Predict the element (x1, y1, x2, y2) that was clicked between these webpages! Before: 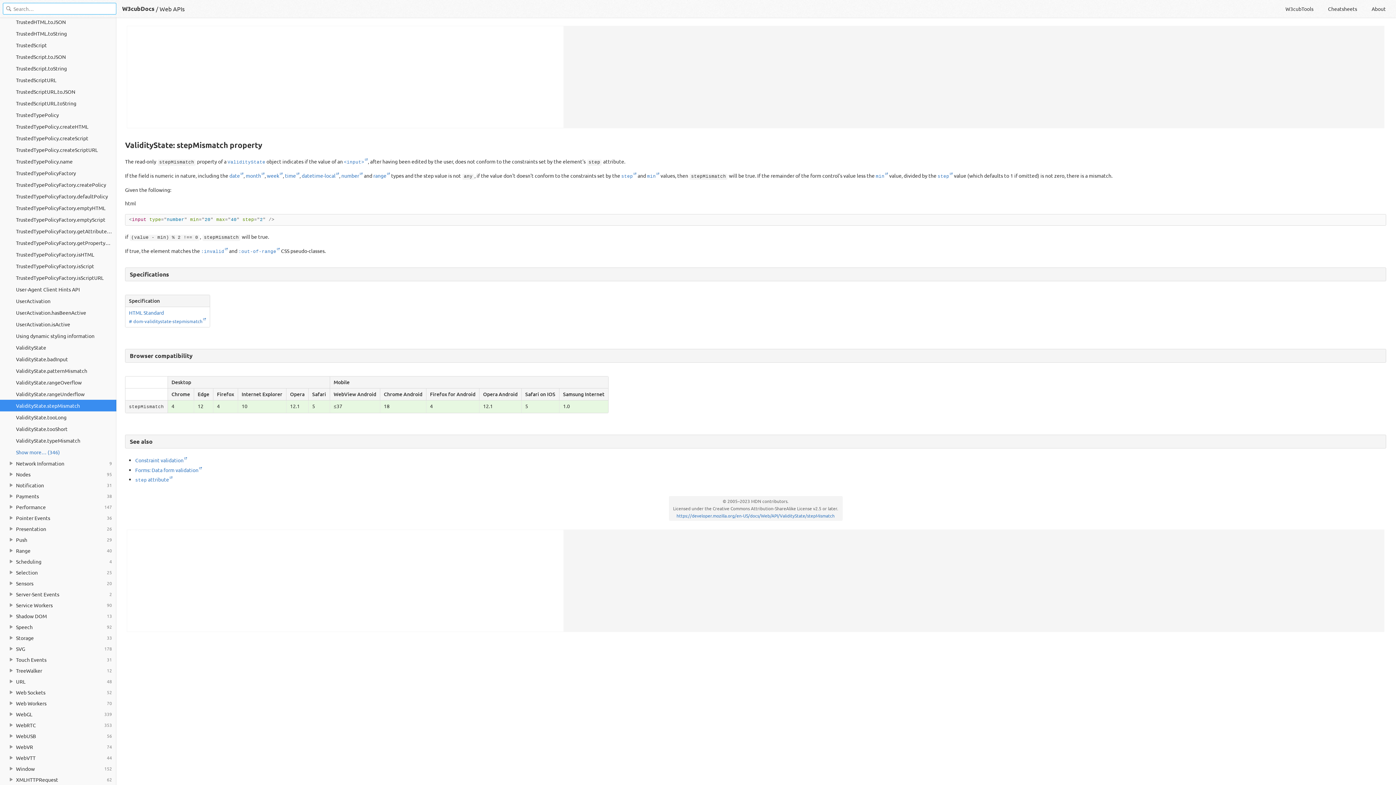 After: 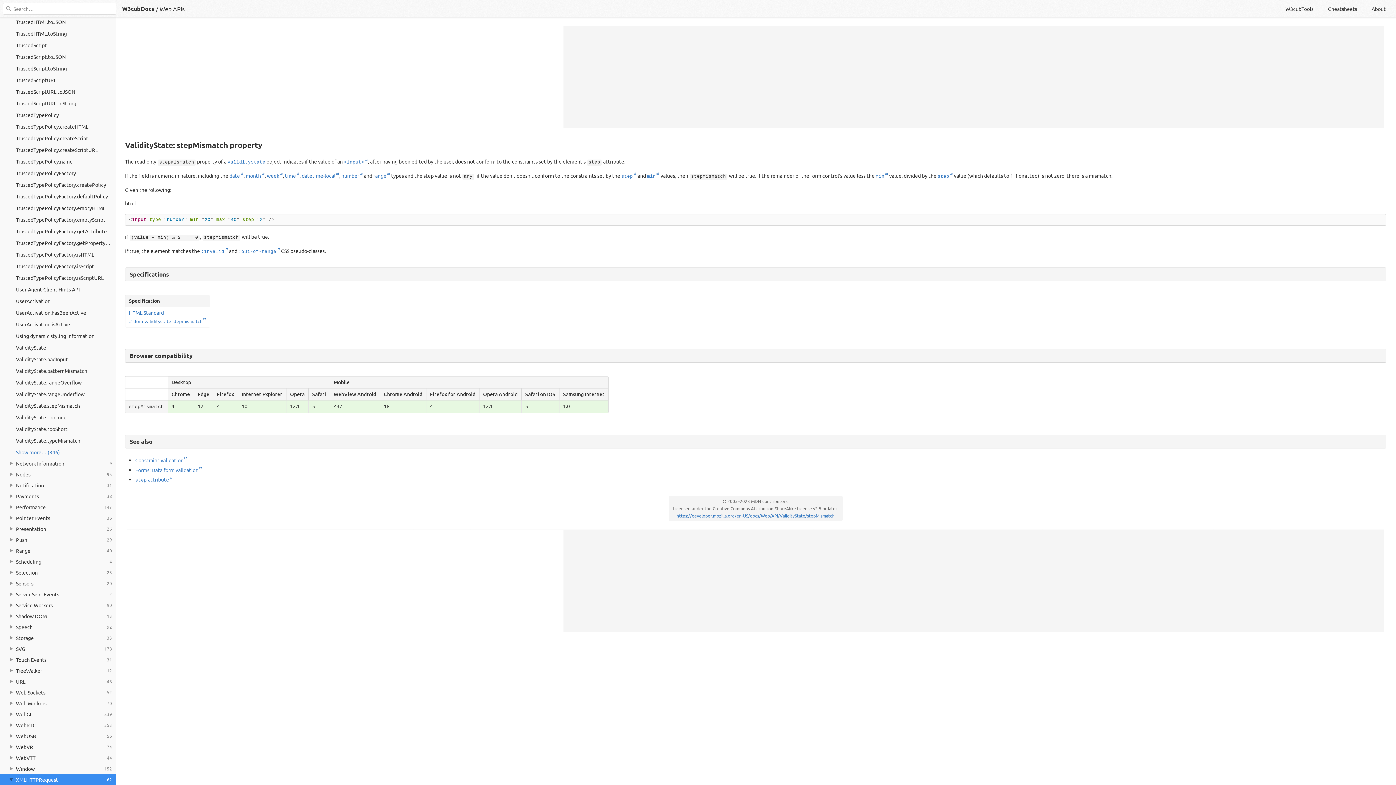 Action: bbox: (0, 774, 116, 785) label: 62
XMLHTTPRequest